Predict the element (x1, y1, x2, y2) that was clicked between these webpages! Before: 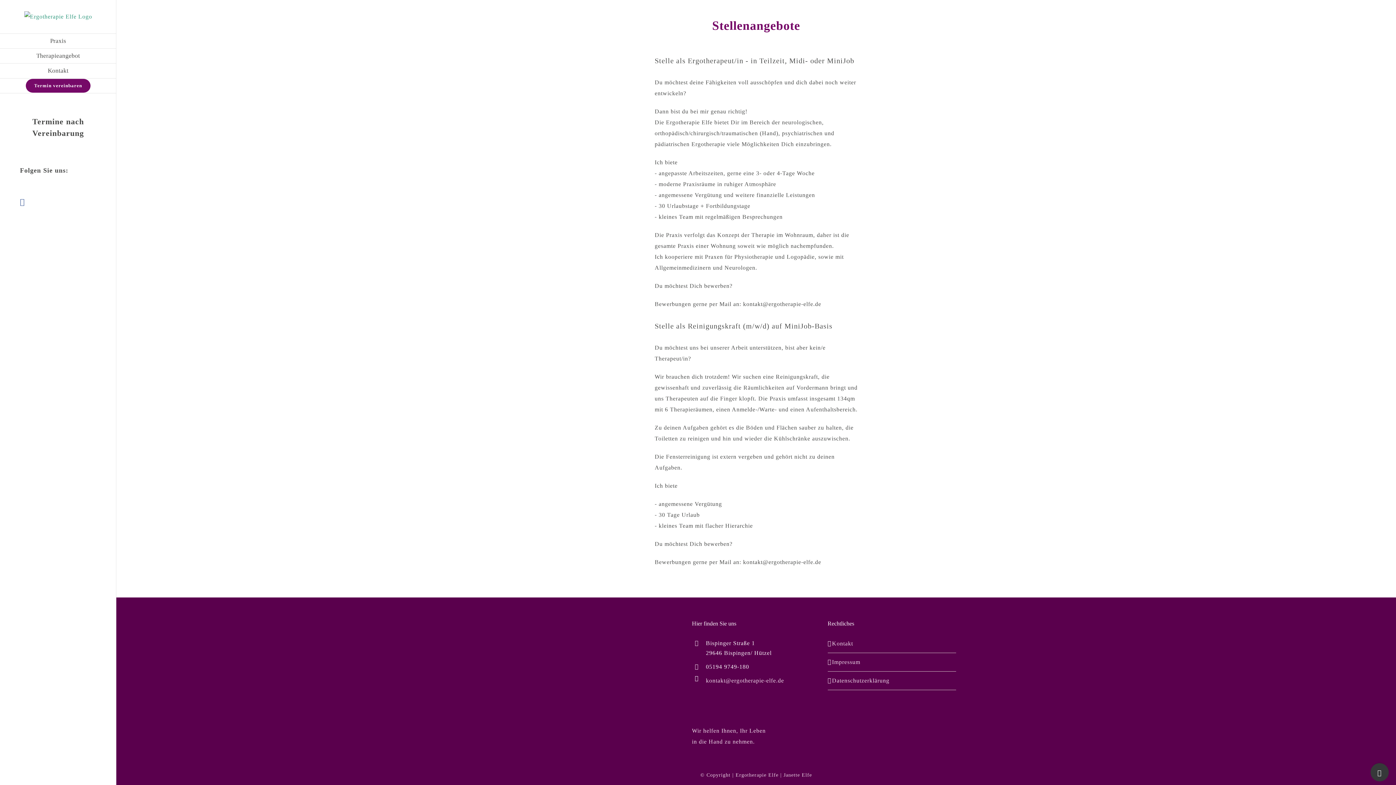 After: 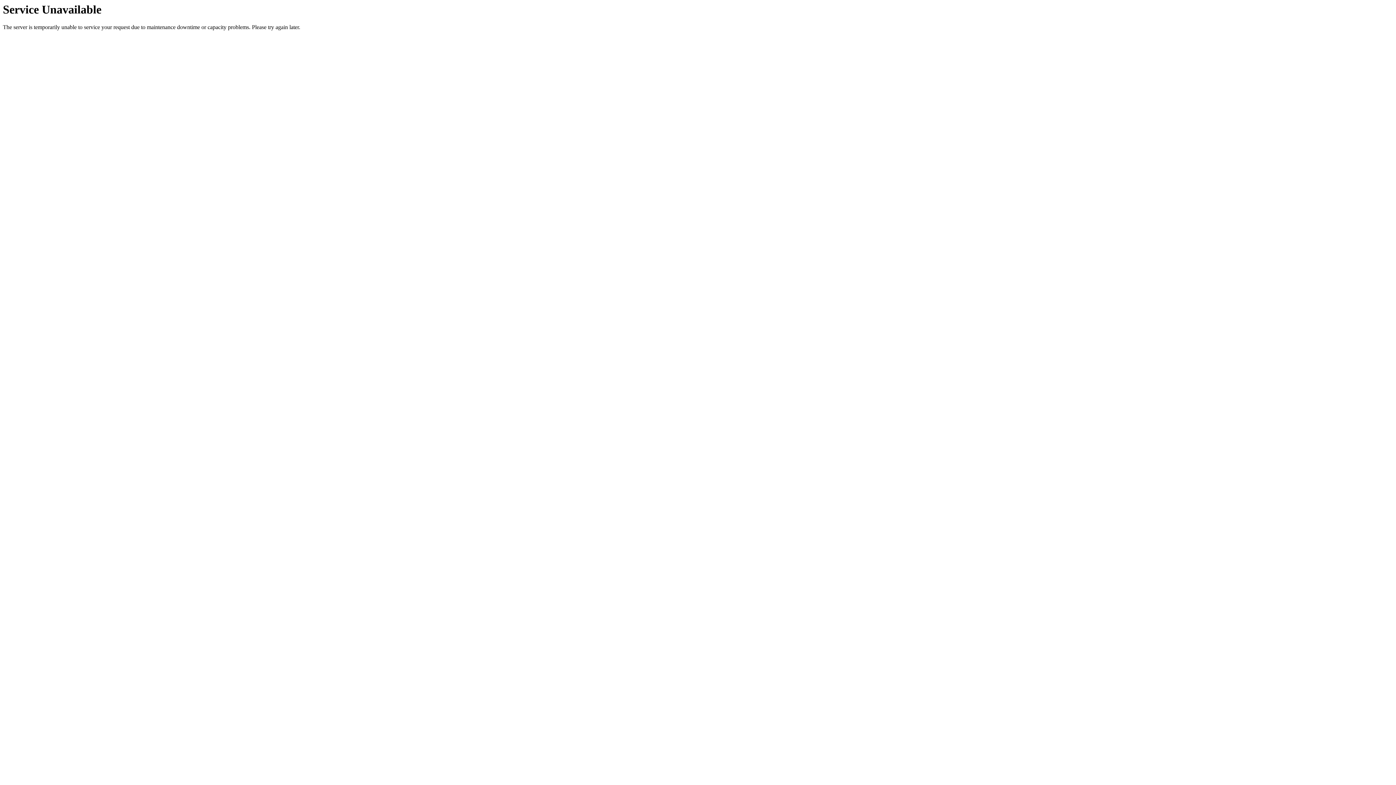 Action: bbox: (0, 78, 116, 93) label: Termin vereinbaren